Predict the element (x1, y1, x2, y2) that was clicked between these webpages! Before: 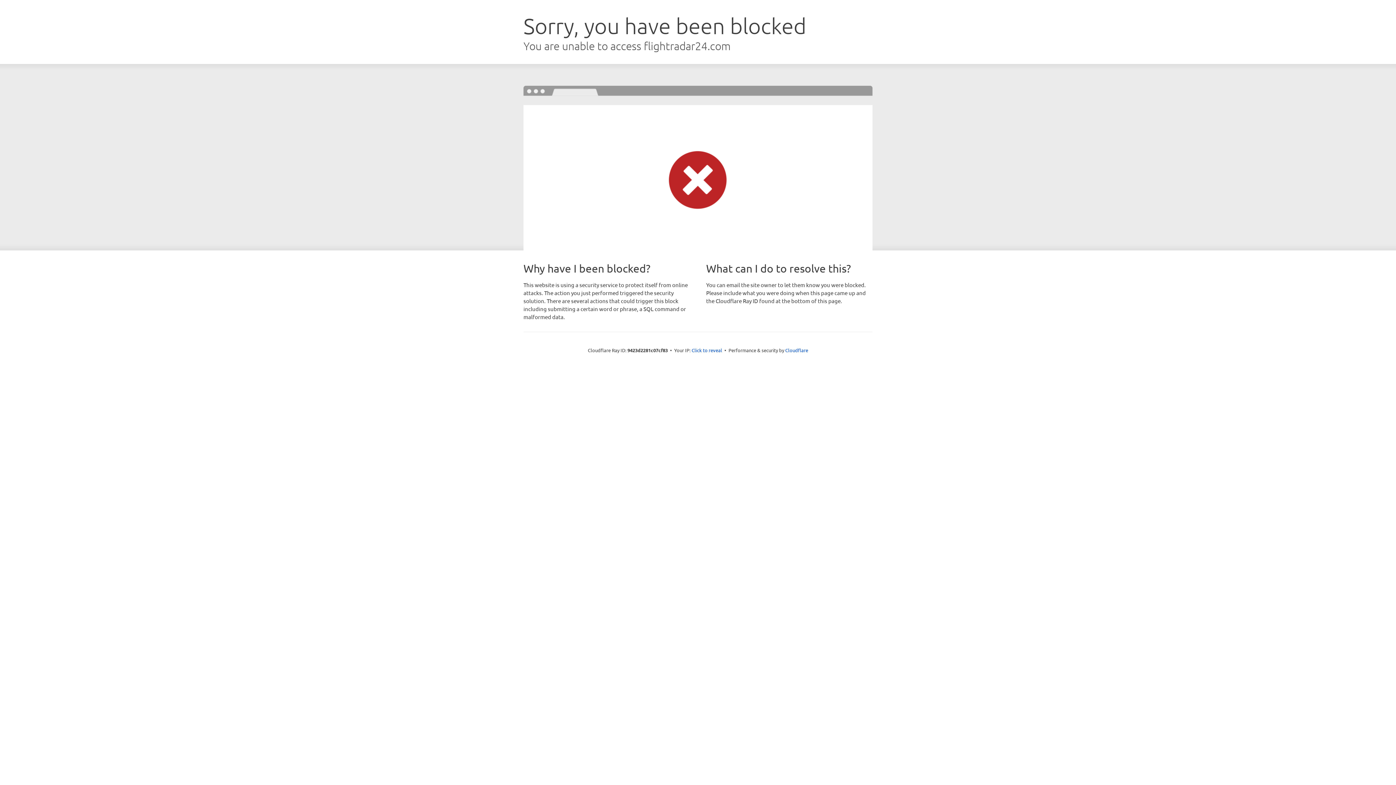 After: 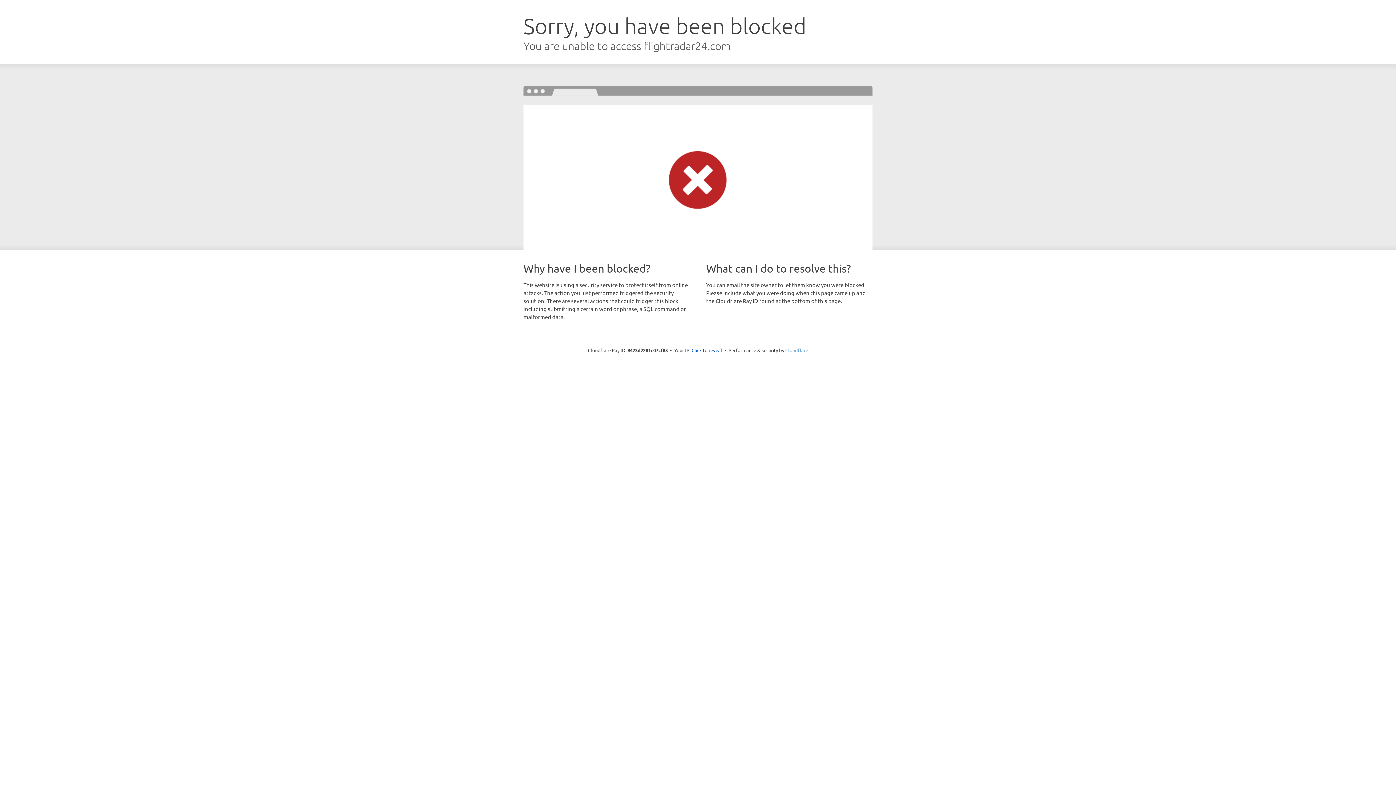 Action: bbox: (785, 347, 808, 353) label: Cloudflare